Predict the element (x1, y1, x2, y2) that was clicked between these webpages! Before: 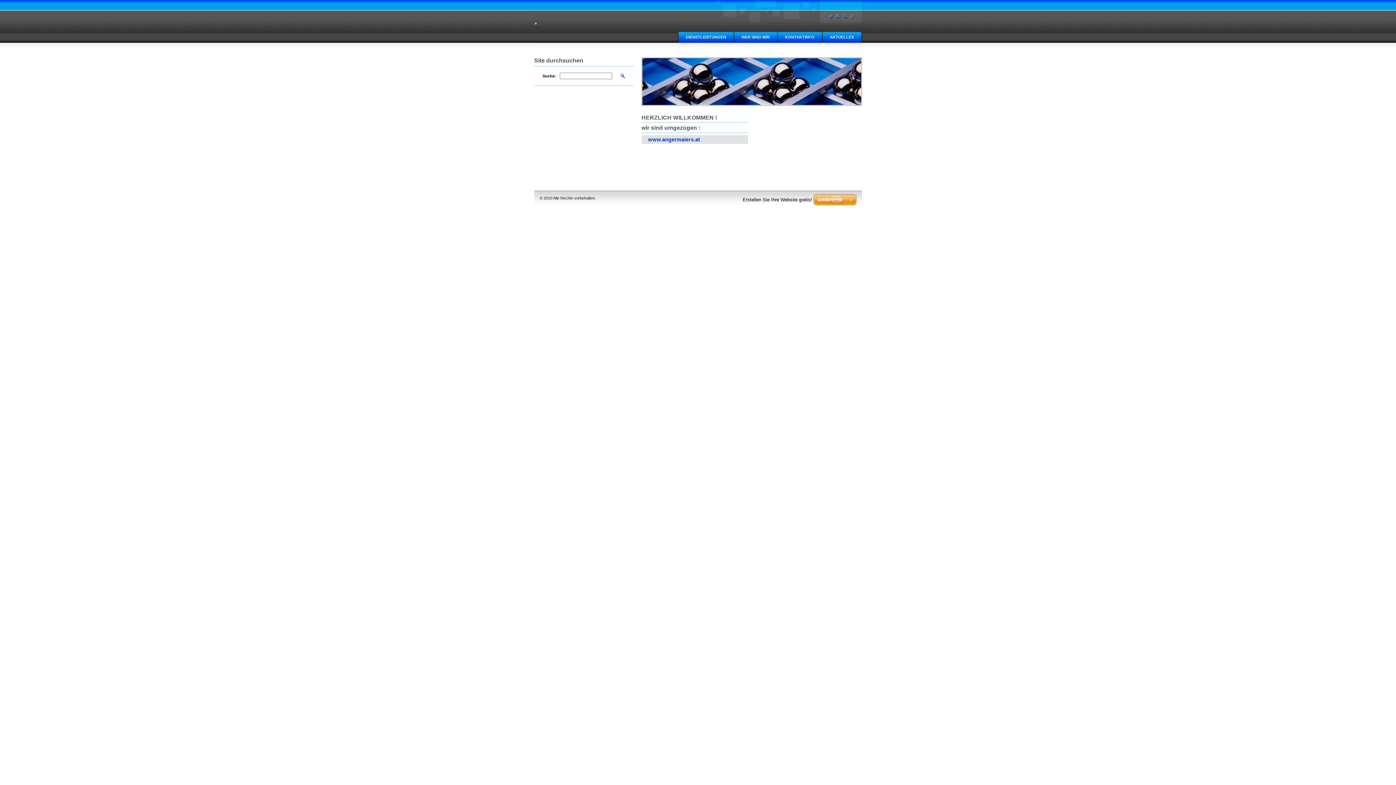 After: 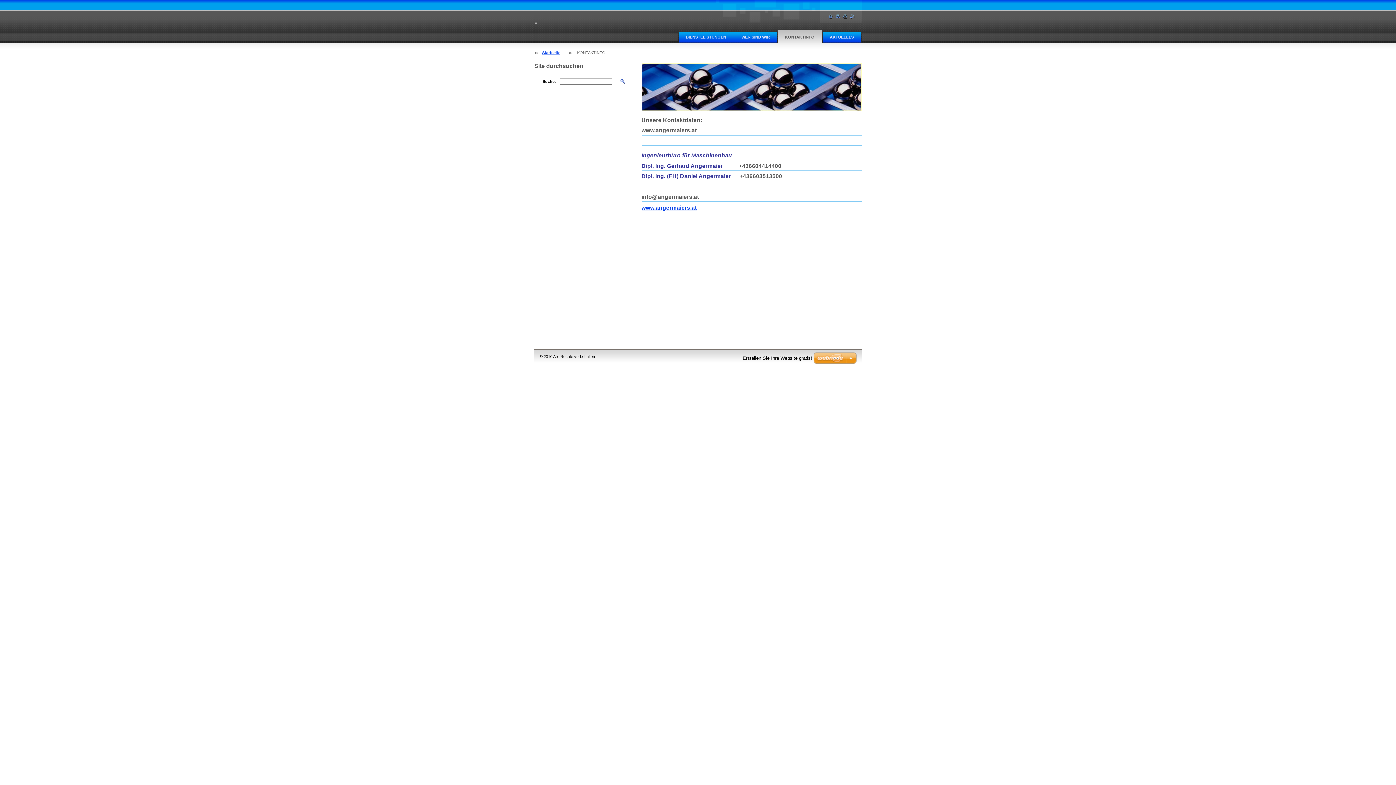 Action: label: KONTAKTINFO bbox: (778, 29, 822, 42)